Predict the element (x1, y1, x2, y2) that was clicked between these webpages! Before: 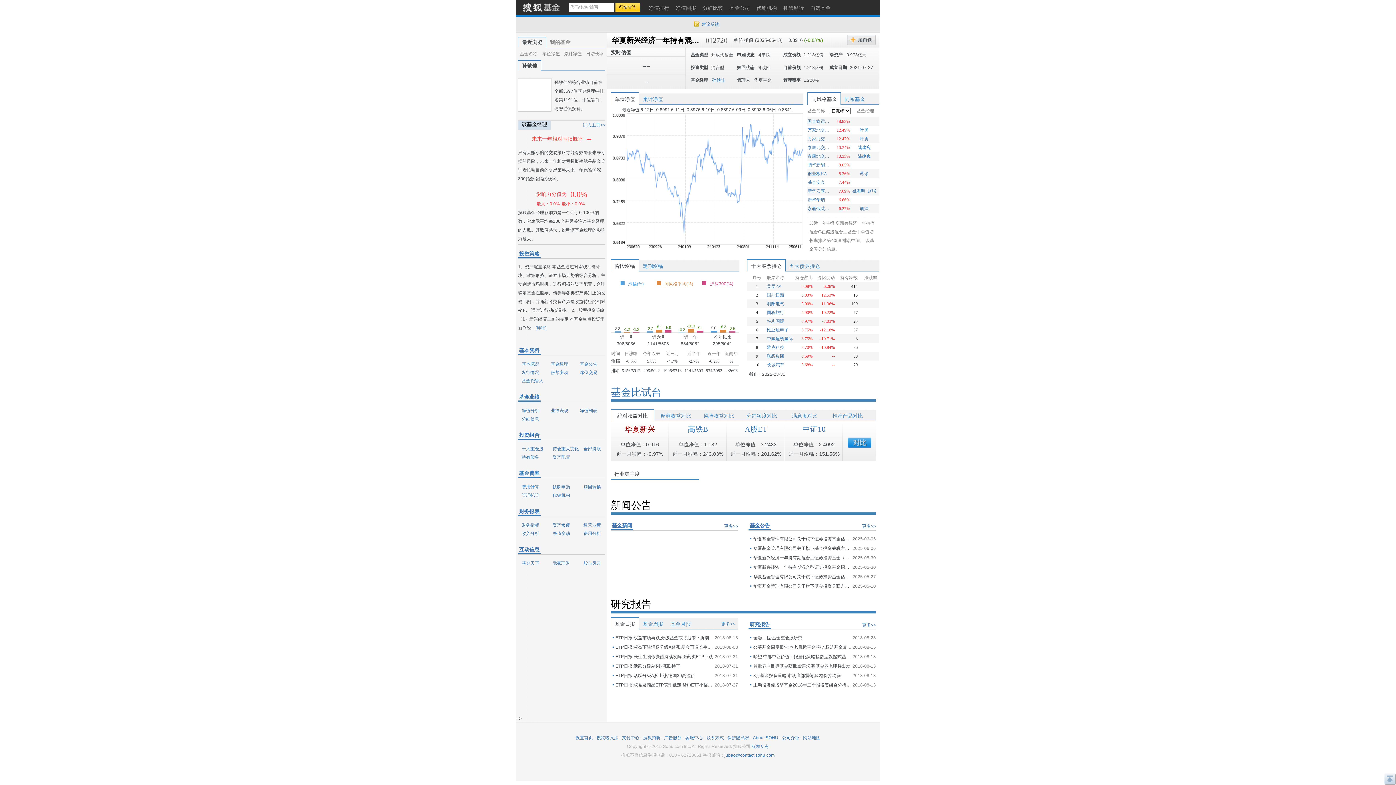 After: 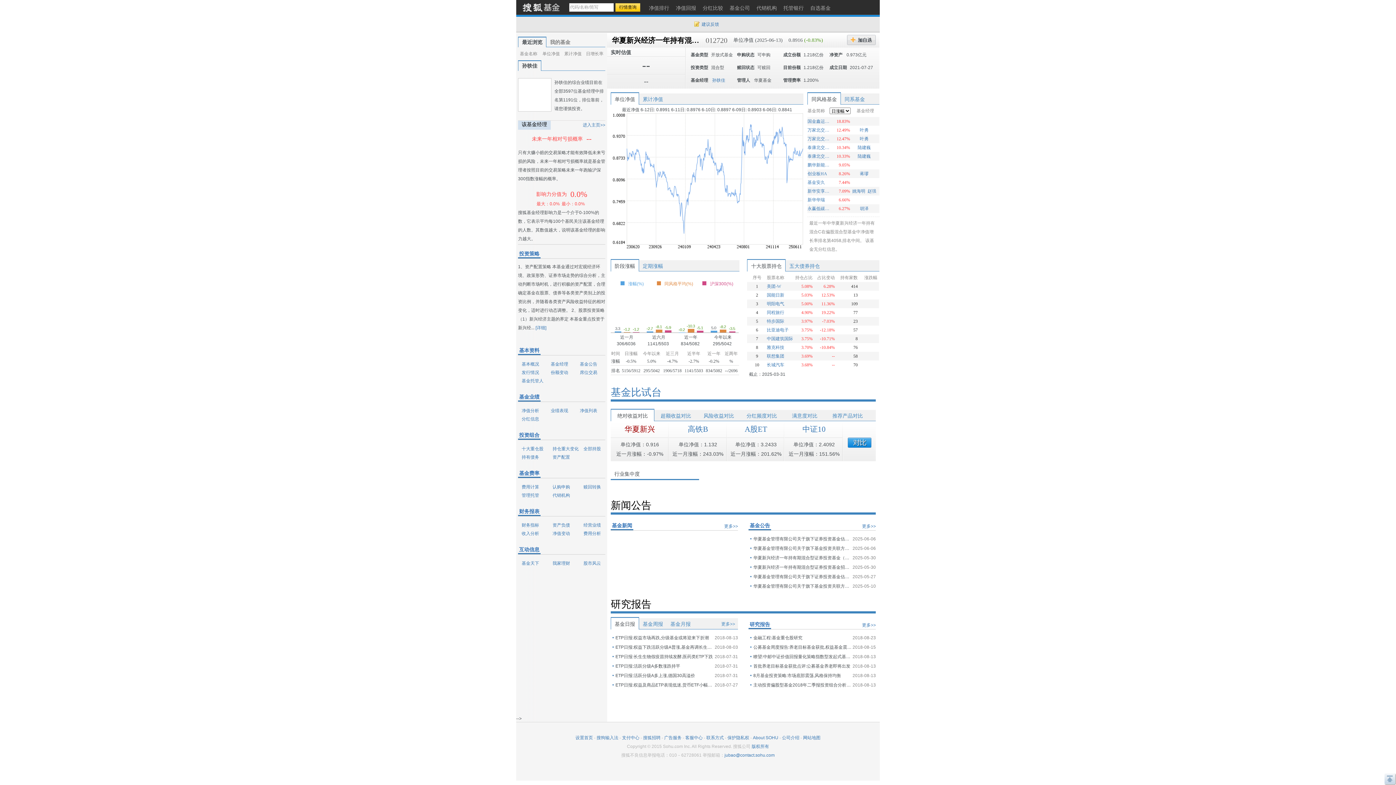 Action: bbox: (518, 408, 539, 413) label: 净值分析